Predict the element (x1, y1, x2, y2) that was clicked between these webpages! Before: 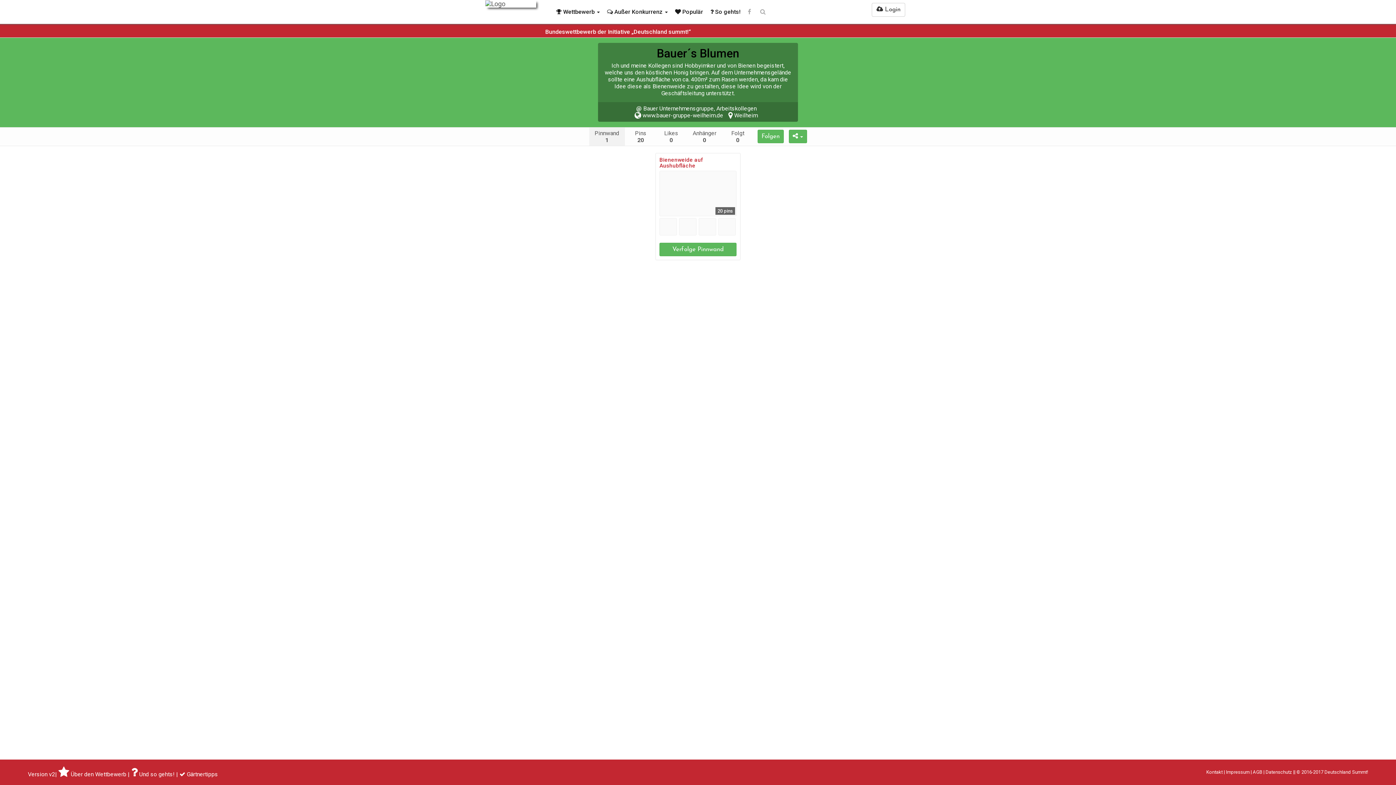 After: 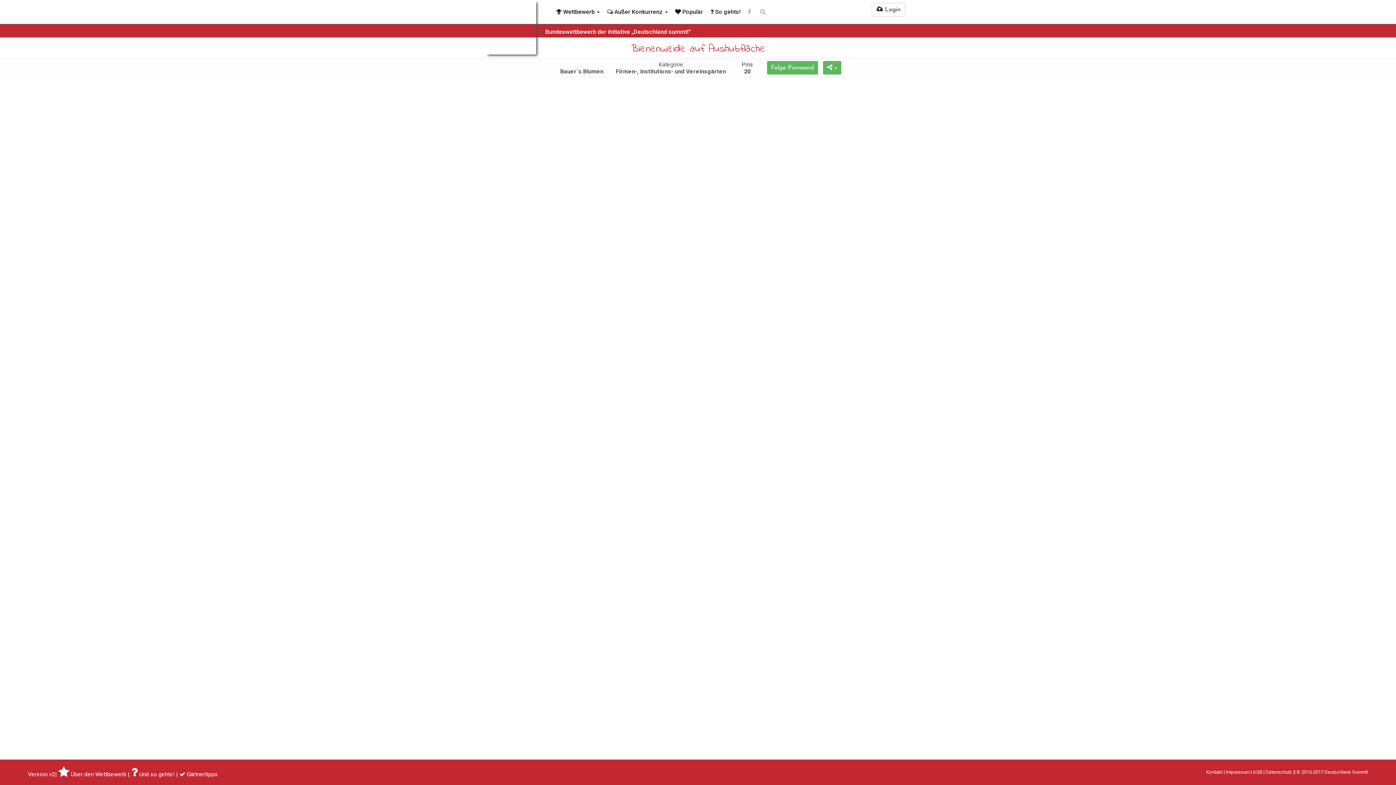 Action: bbox: (659, 170, 736, 216) label: 20 pins